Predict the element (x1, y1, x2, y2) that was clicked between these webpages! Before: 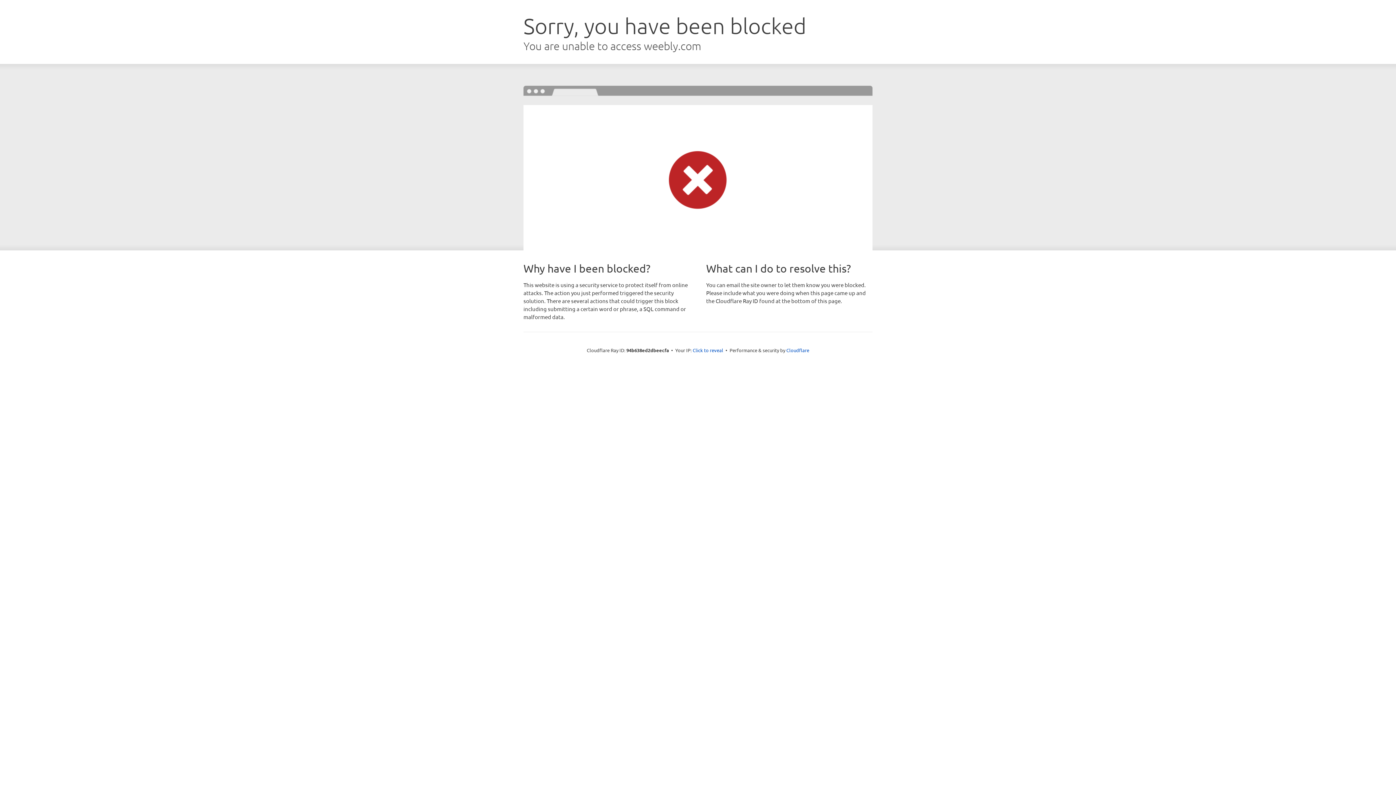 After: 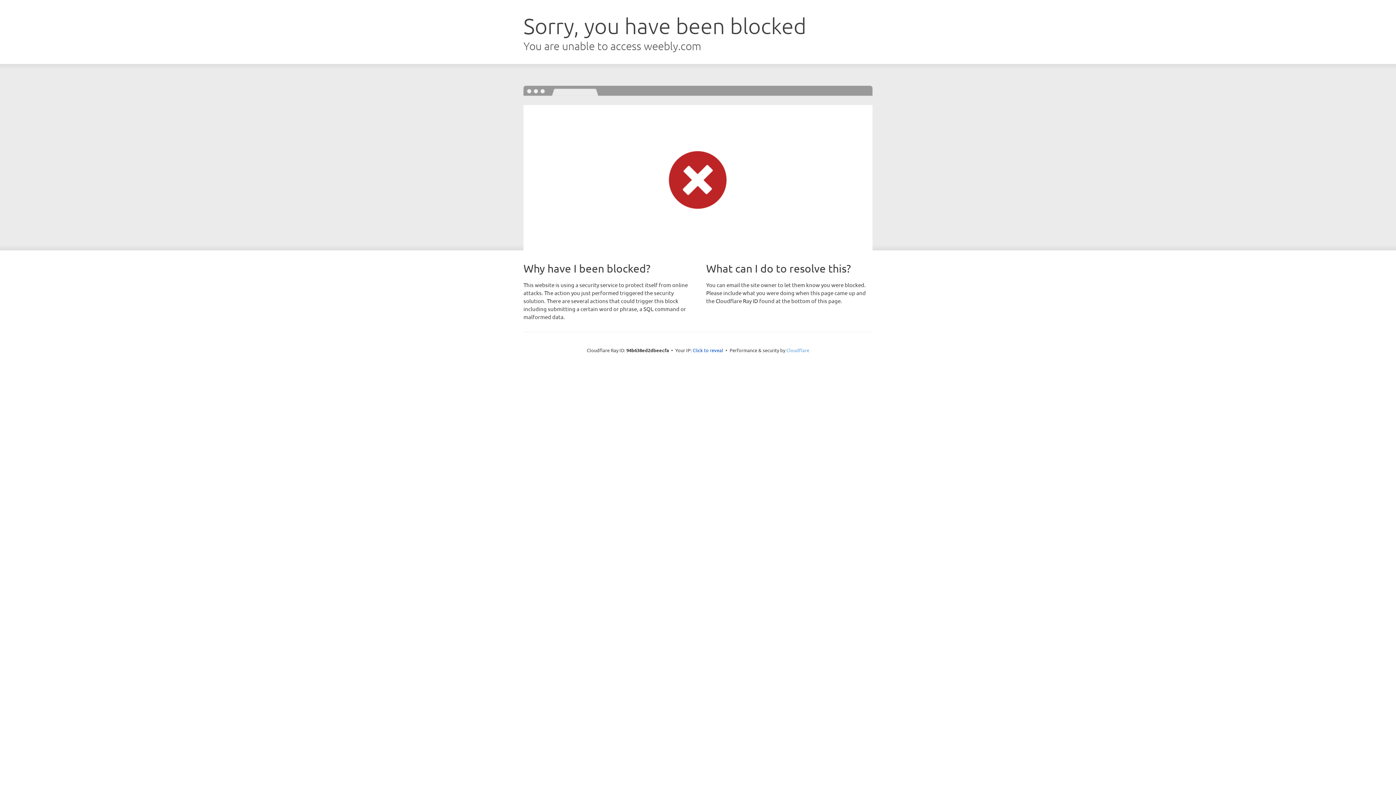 Action: label: Cloudflare bbox: (786, 347, 809, 353)